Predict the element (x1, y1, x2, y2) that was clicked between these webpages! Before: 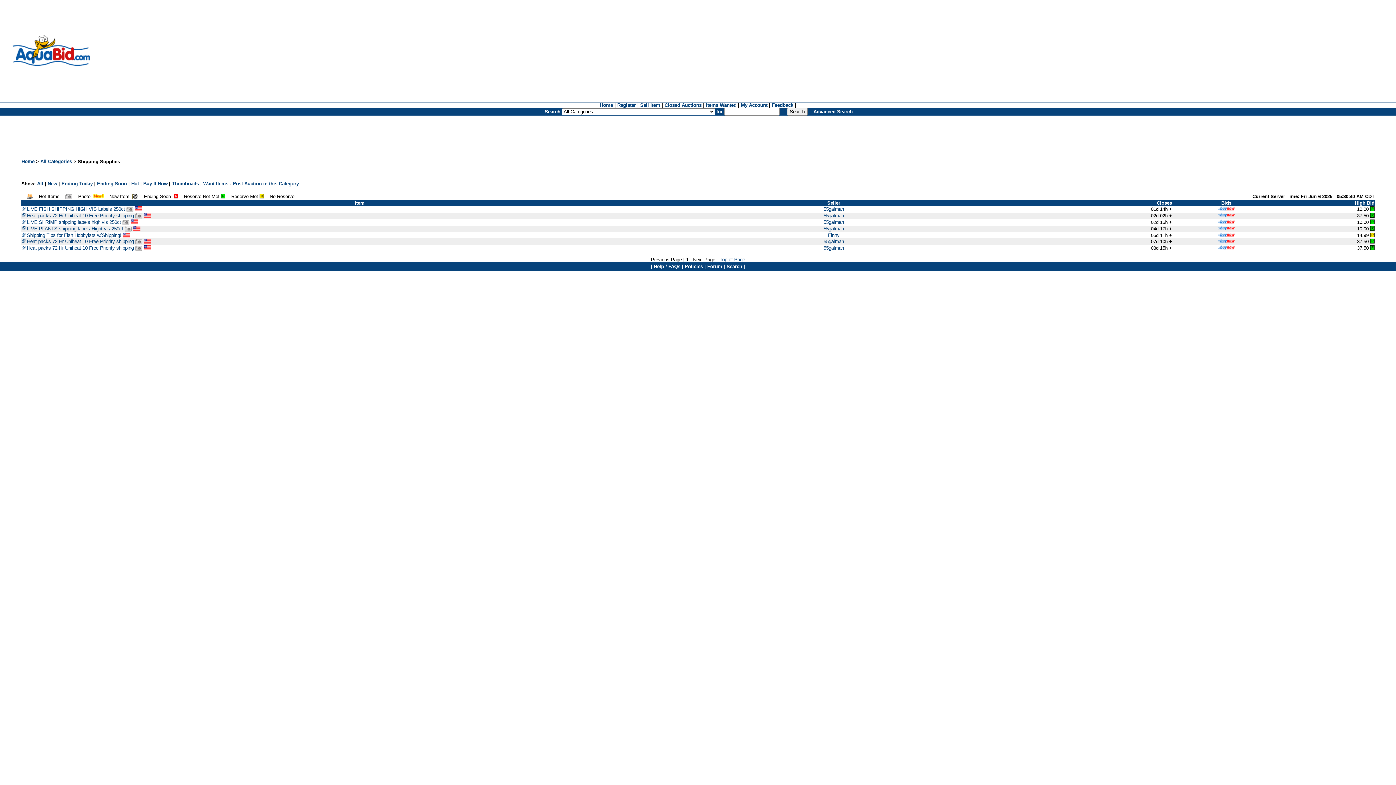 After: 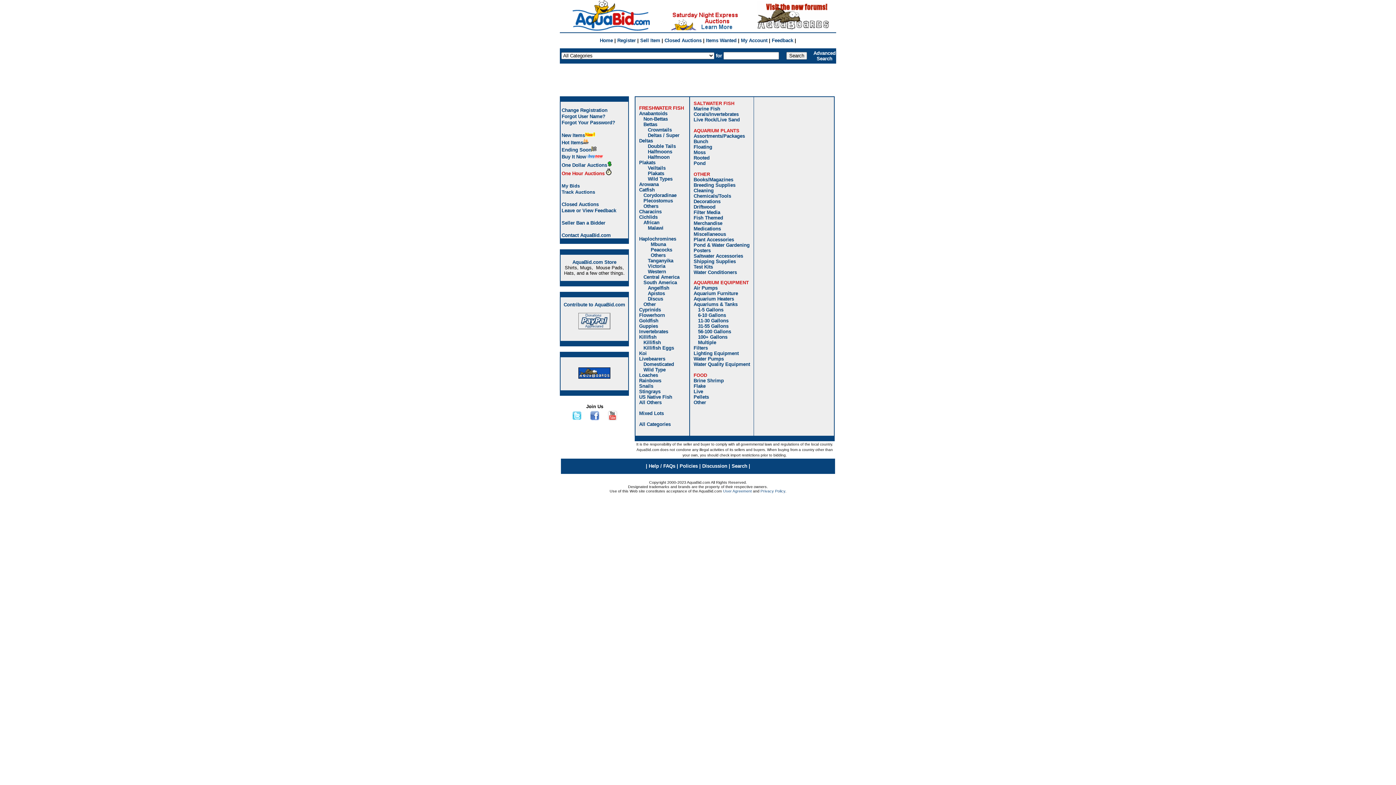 Action: label: Home bbox: (600, 102, 613, 108)